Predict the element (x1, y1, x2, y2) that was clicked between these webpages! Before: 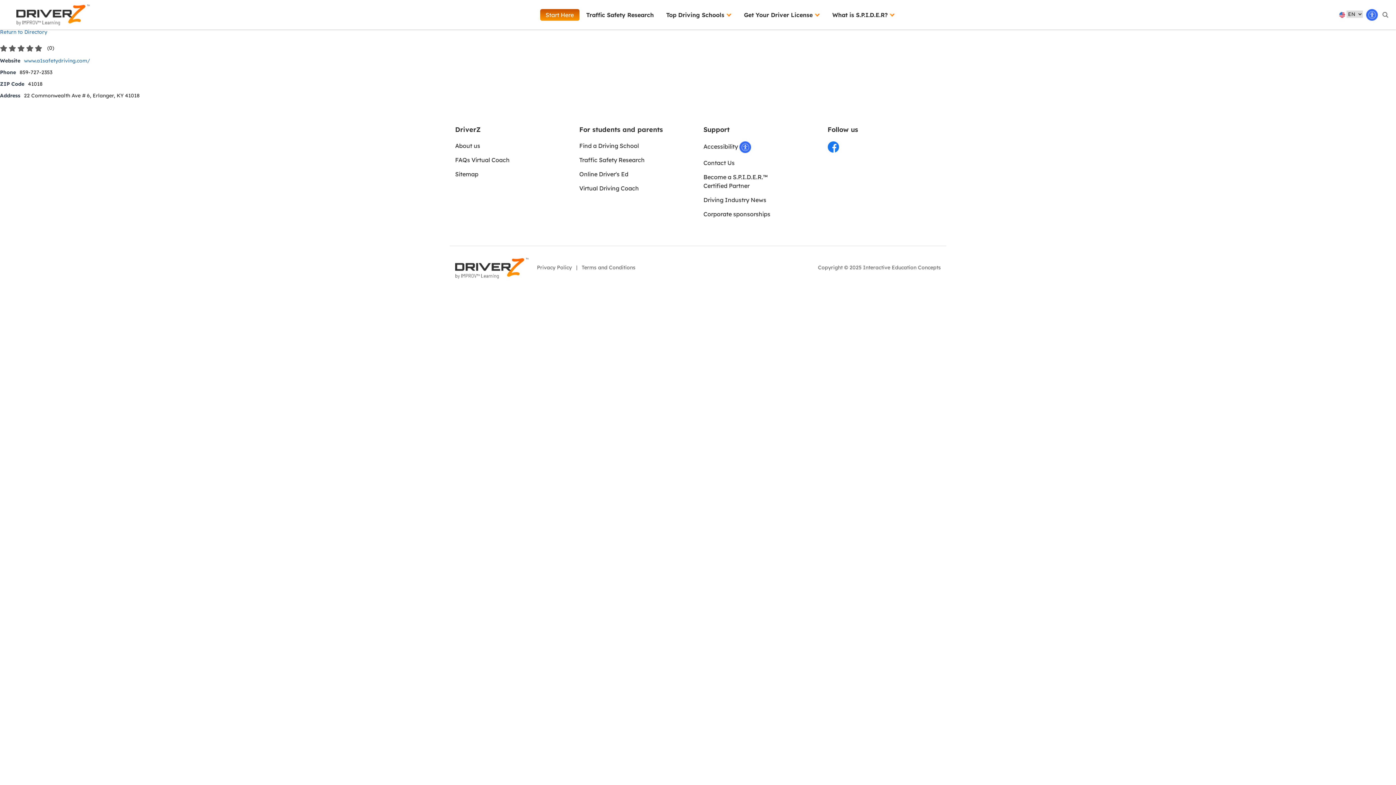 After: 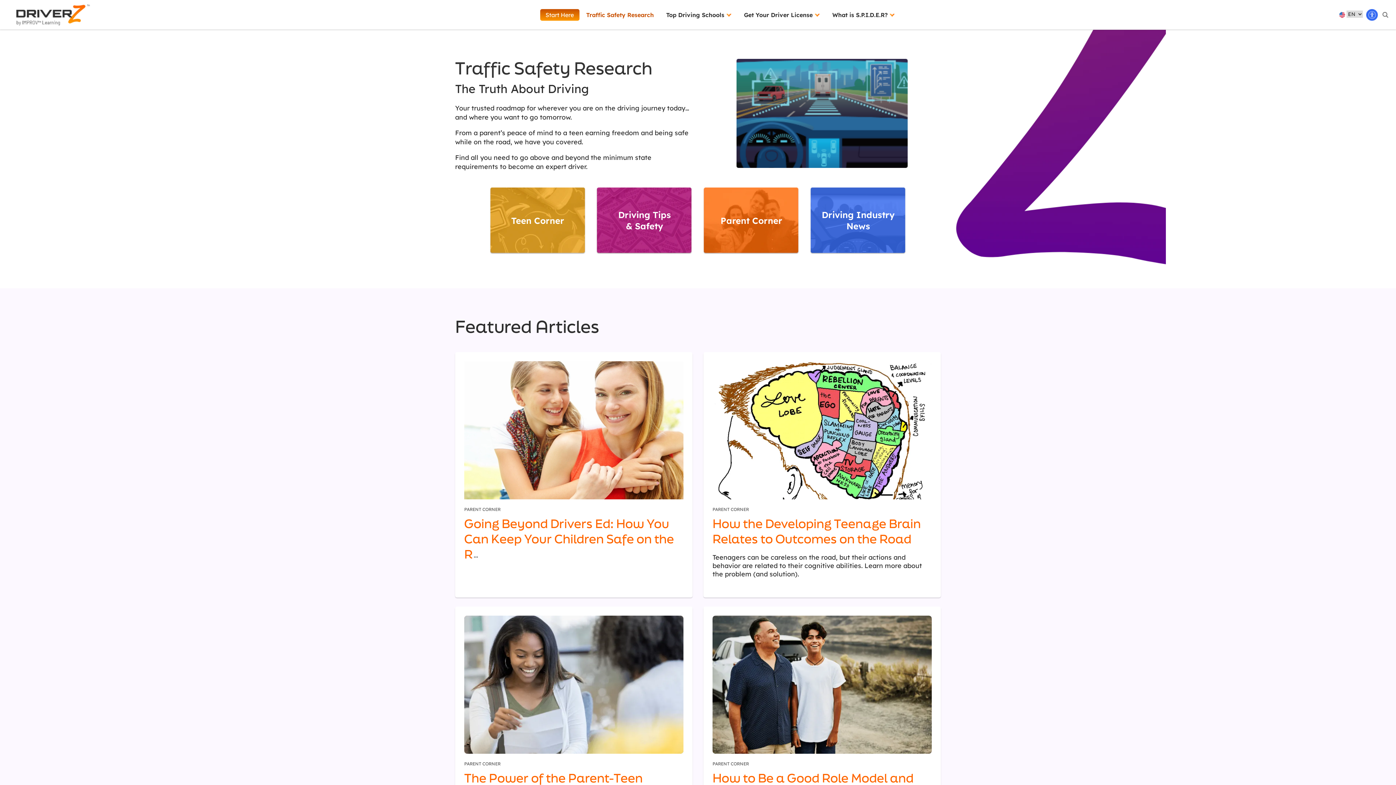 Action: bbox: (579, 156, 644, 163) label: Traffic Safety Research